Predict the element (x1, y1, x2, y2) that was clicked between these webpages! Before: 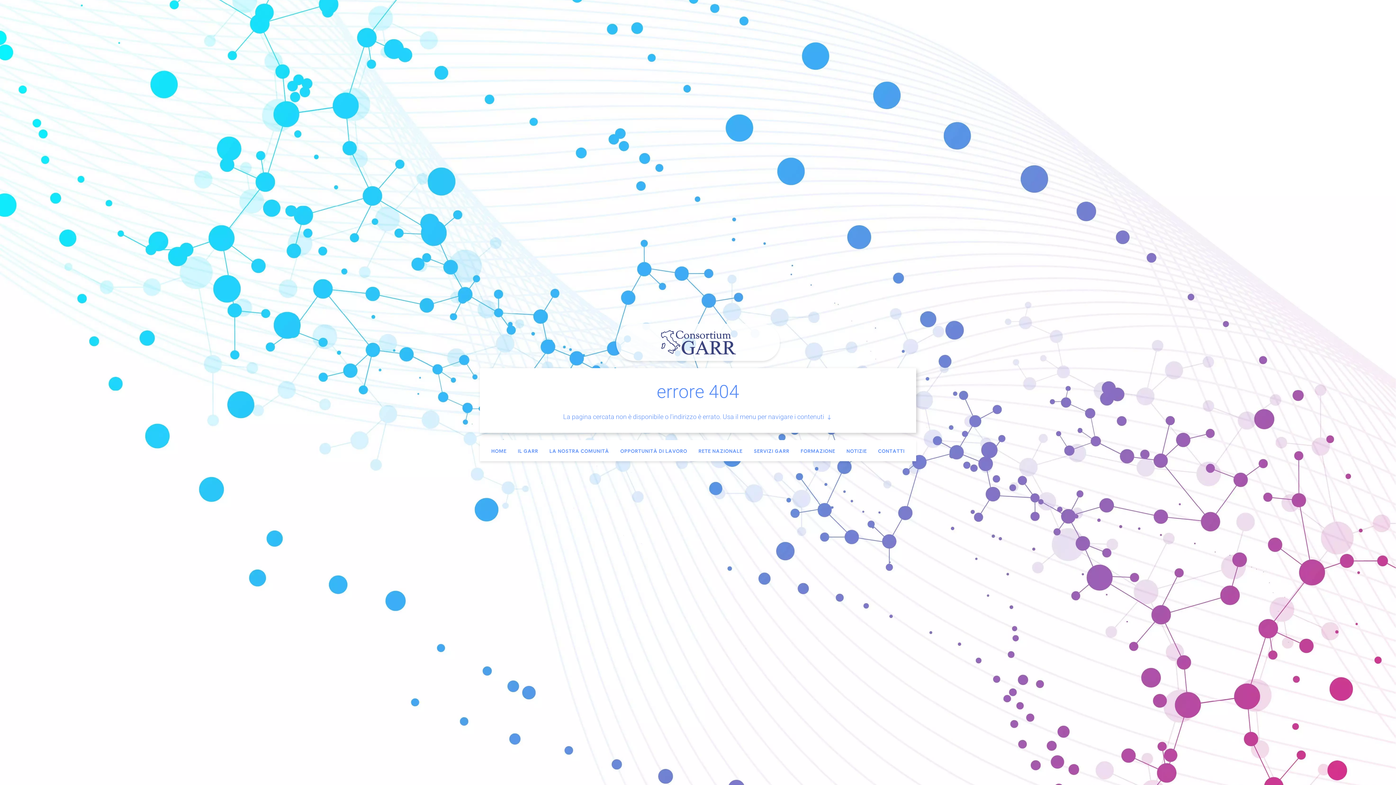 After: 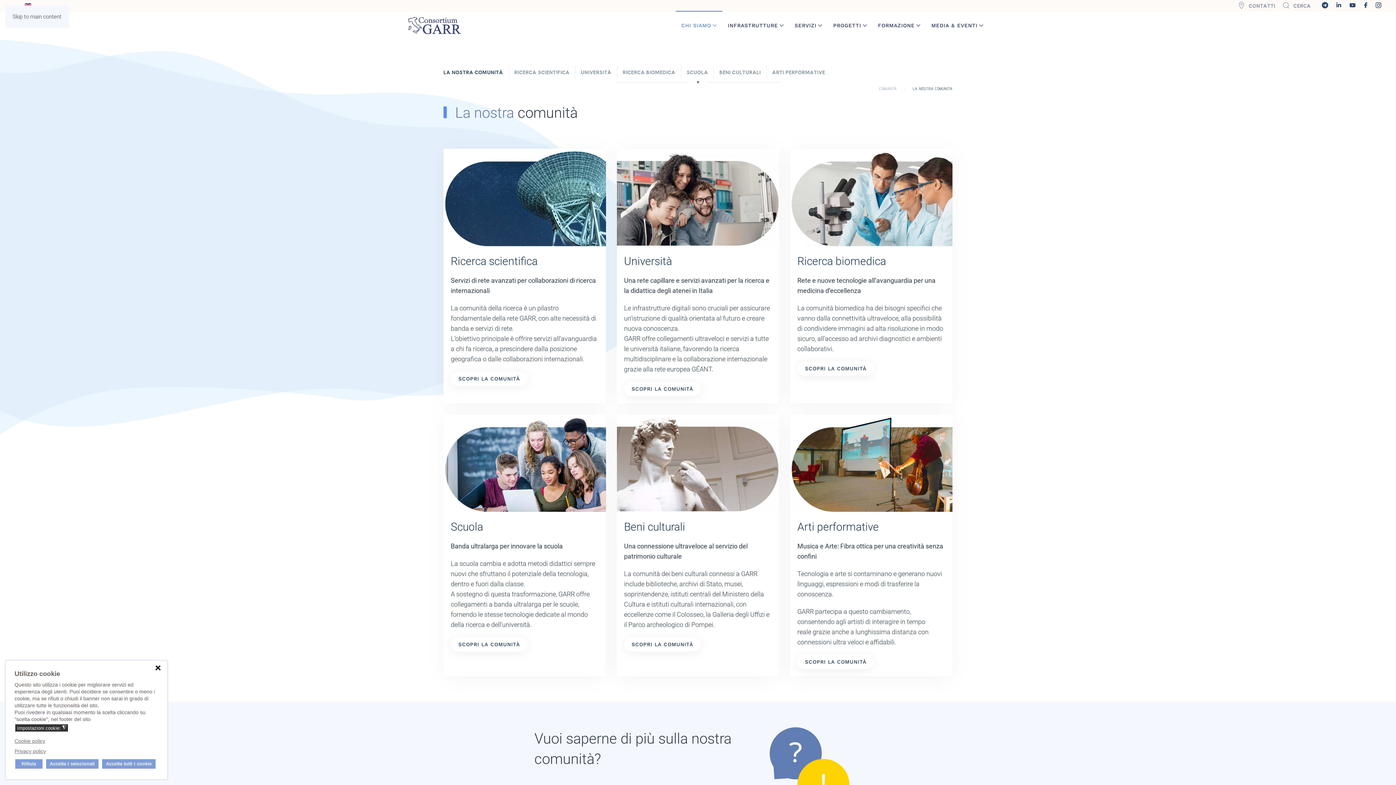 Action: bbox: (549, 447, 609, 454) label: LA NOSTRA COMUNITÀ